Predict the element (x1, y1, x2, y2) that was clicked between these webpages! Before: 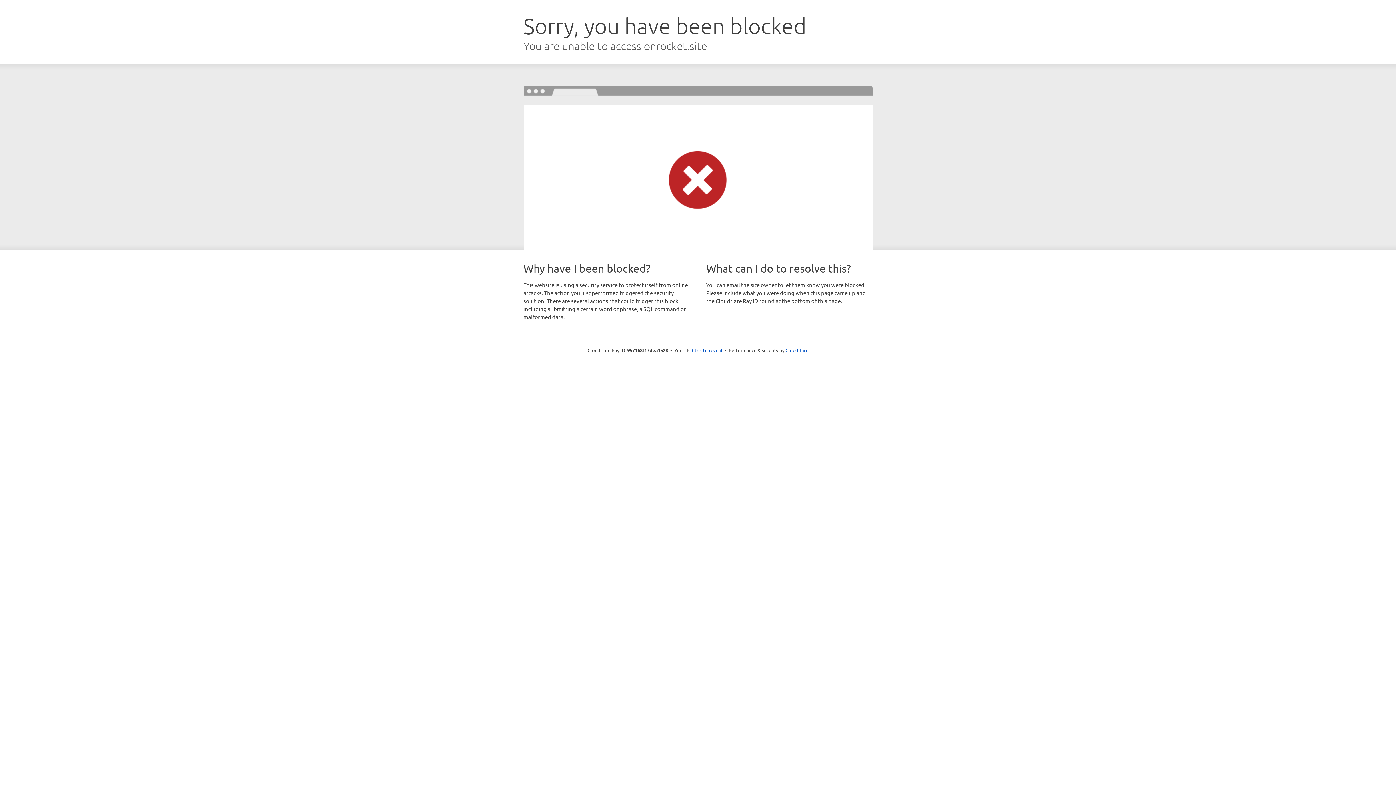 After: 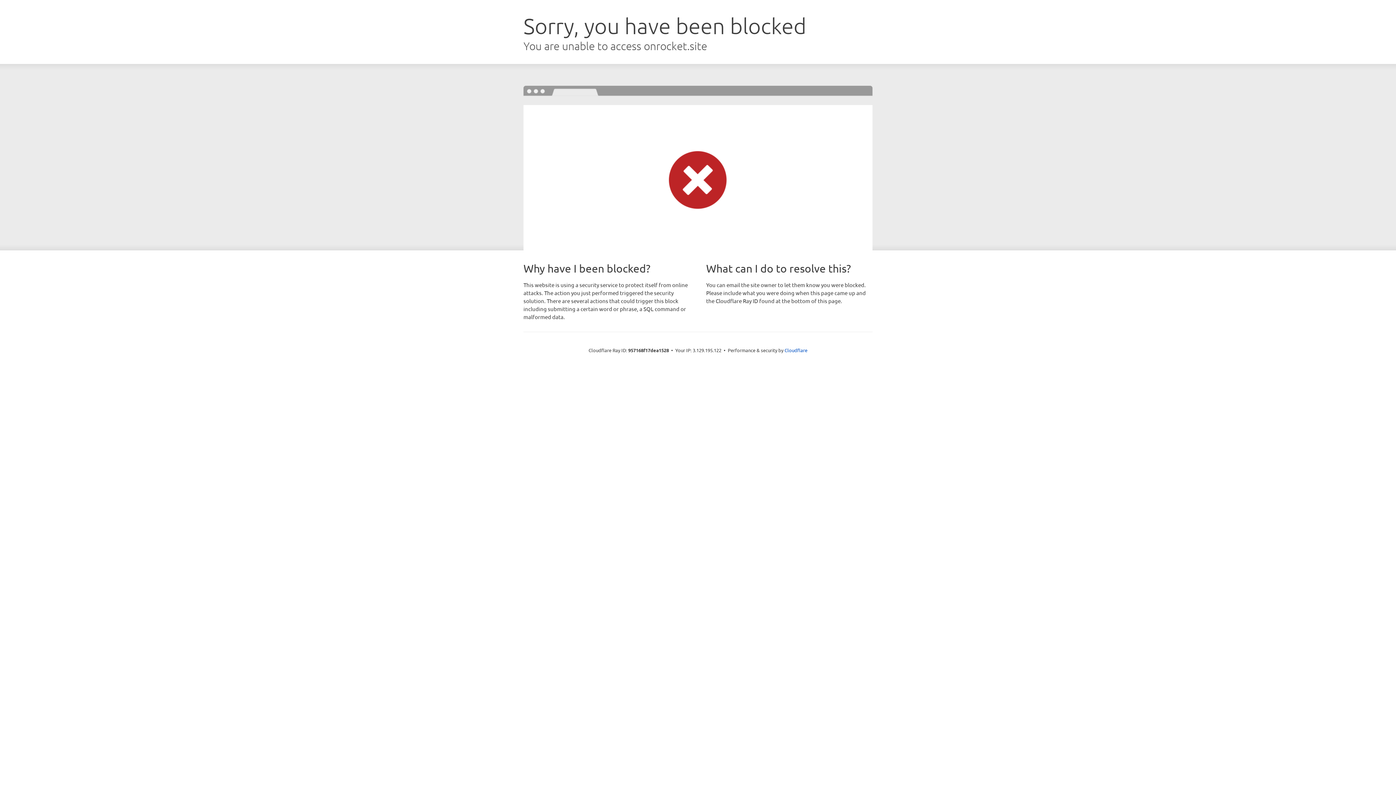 Action: bbox: (692, 346, 722, 353) label: Click to reveal